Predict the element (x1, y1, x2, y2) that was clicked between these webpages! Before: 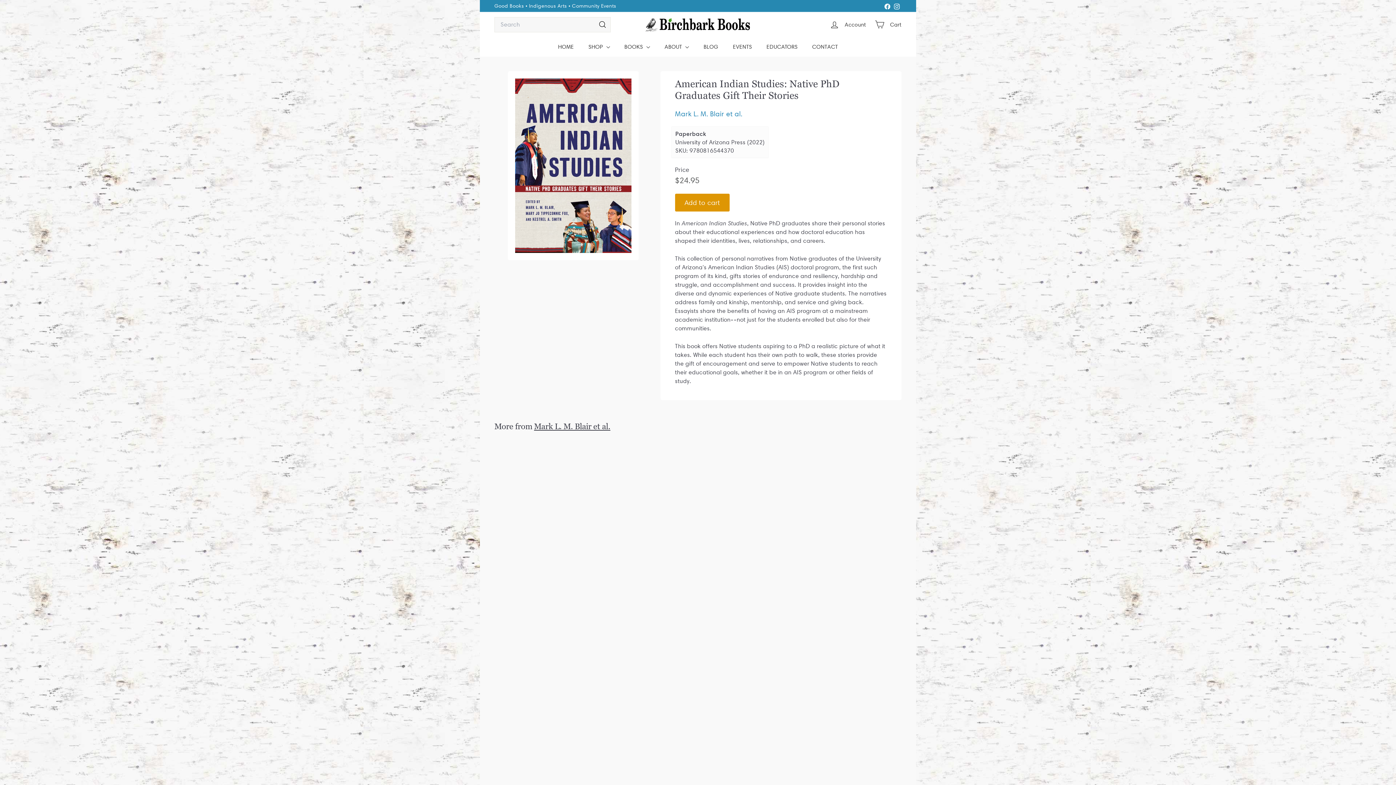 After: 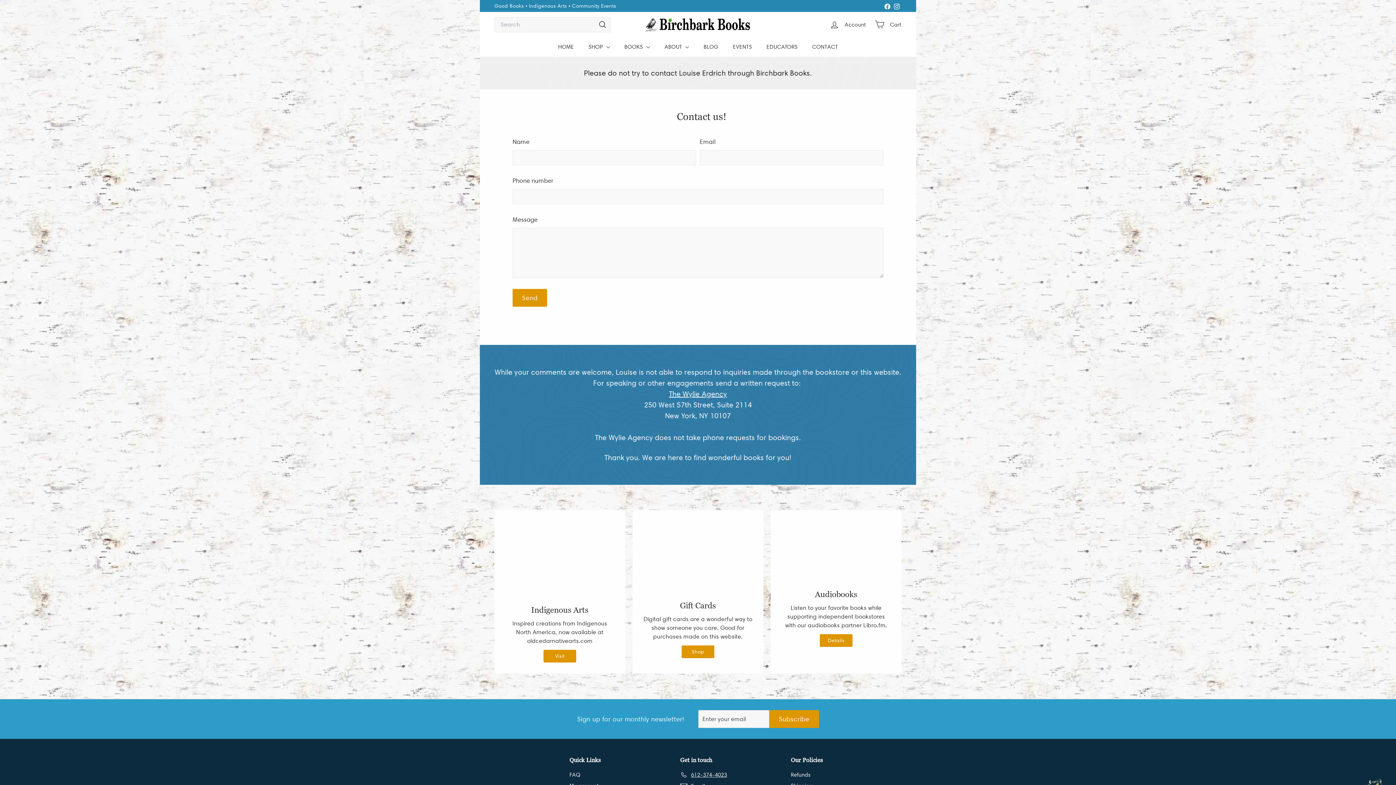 Action: label: CONTACT bbox: (805, 37, 845, 56)